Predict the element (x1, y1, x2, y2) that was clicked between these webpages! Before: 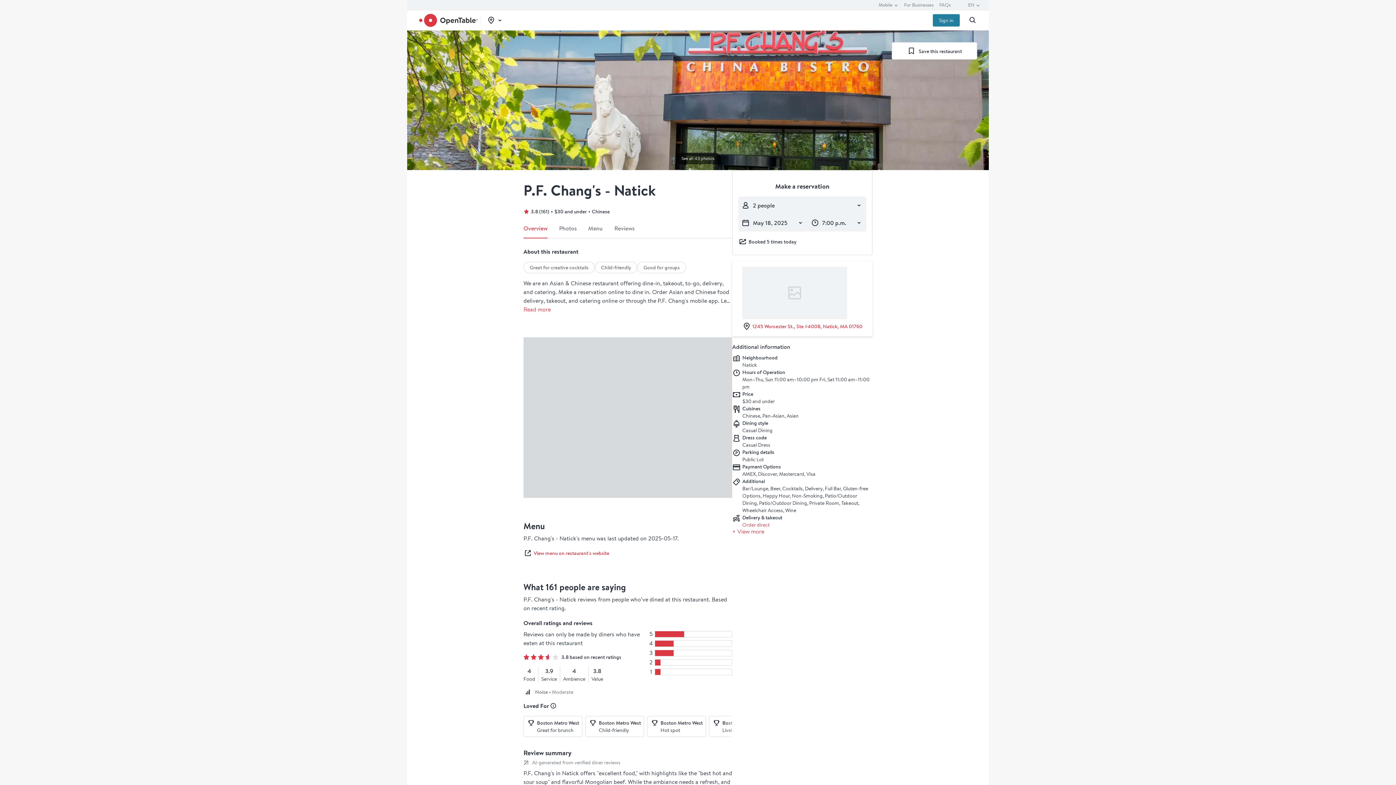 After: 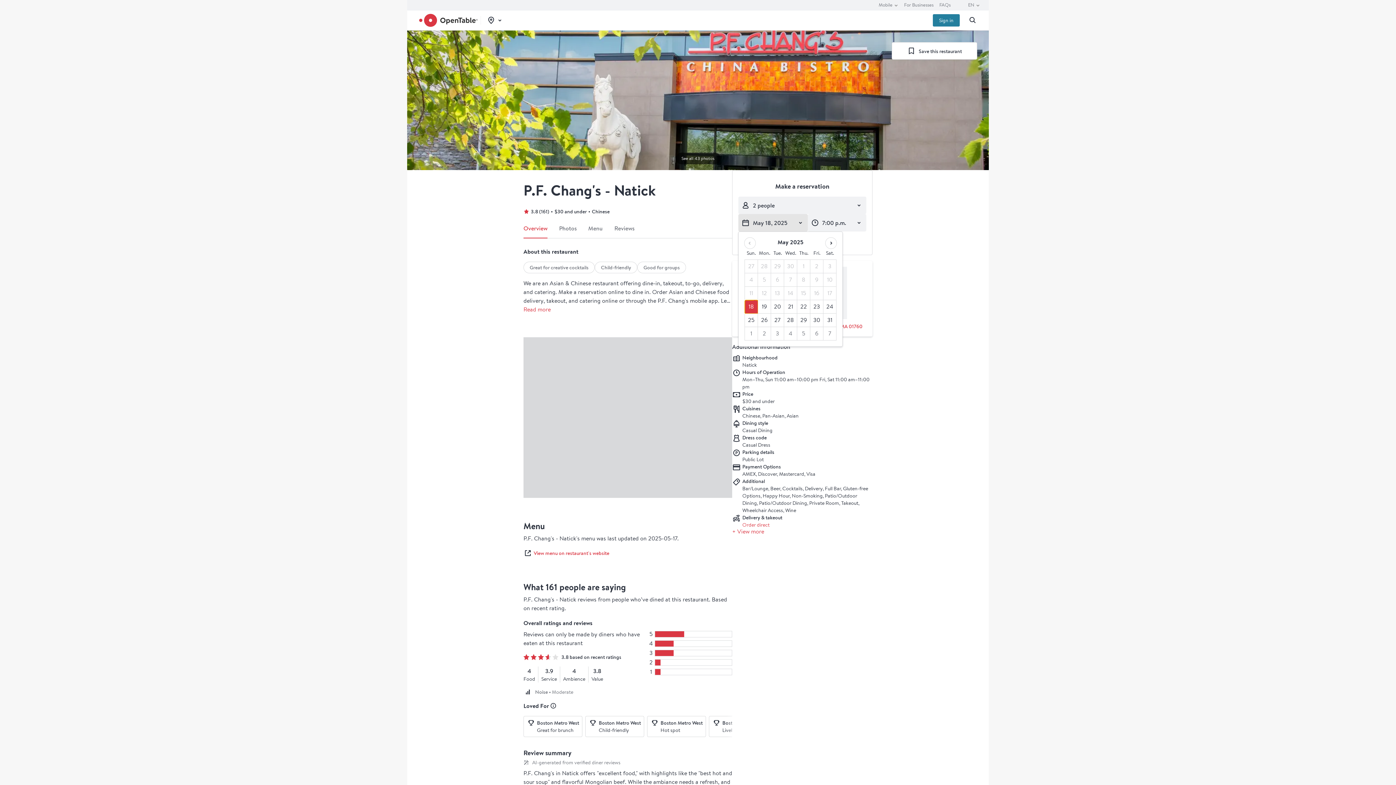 Action: label: Date selector bbox: (738, 214, 807, 231)